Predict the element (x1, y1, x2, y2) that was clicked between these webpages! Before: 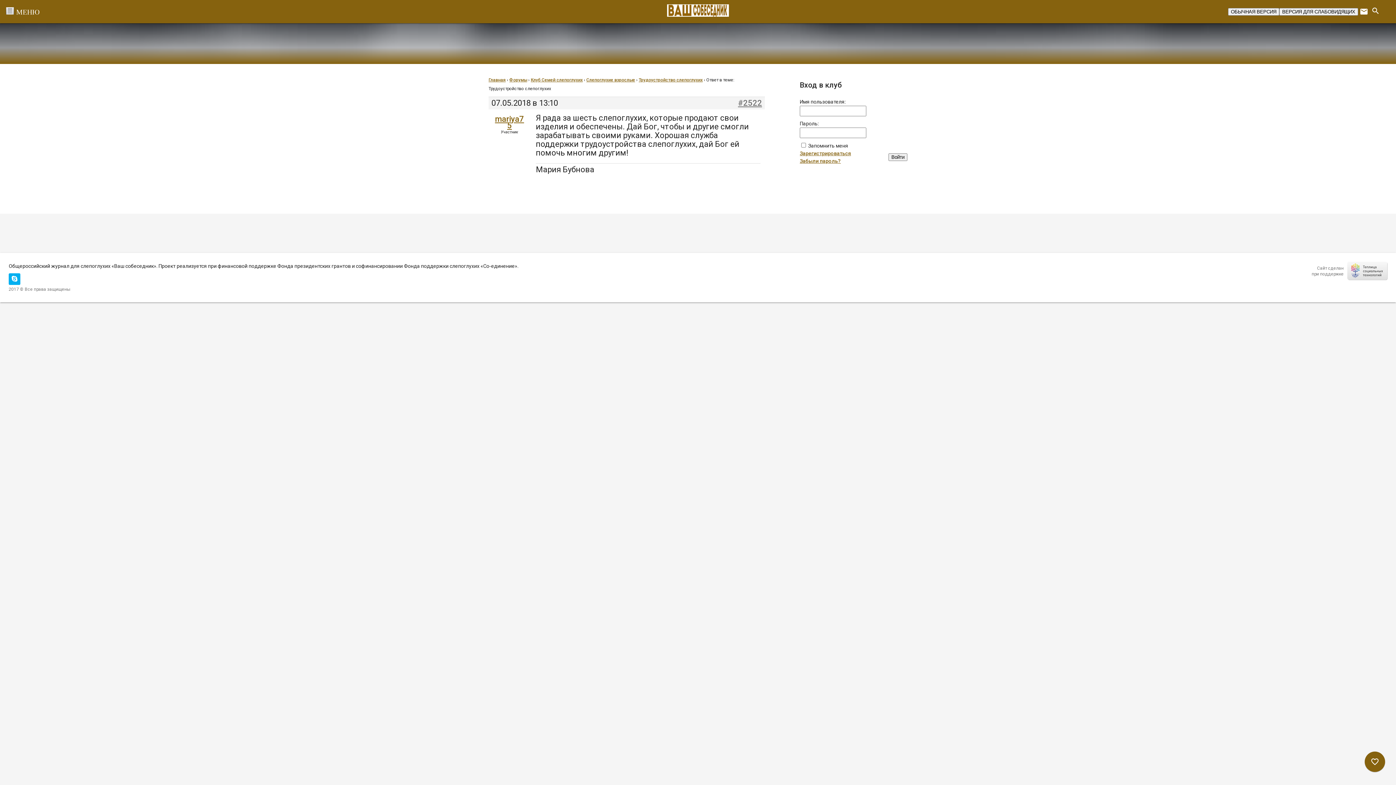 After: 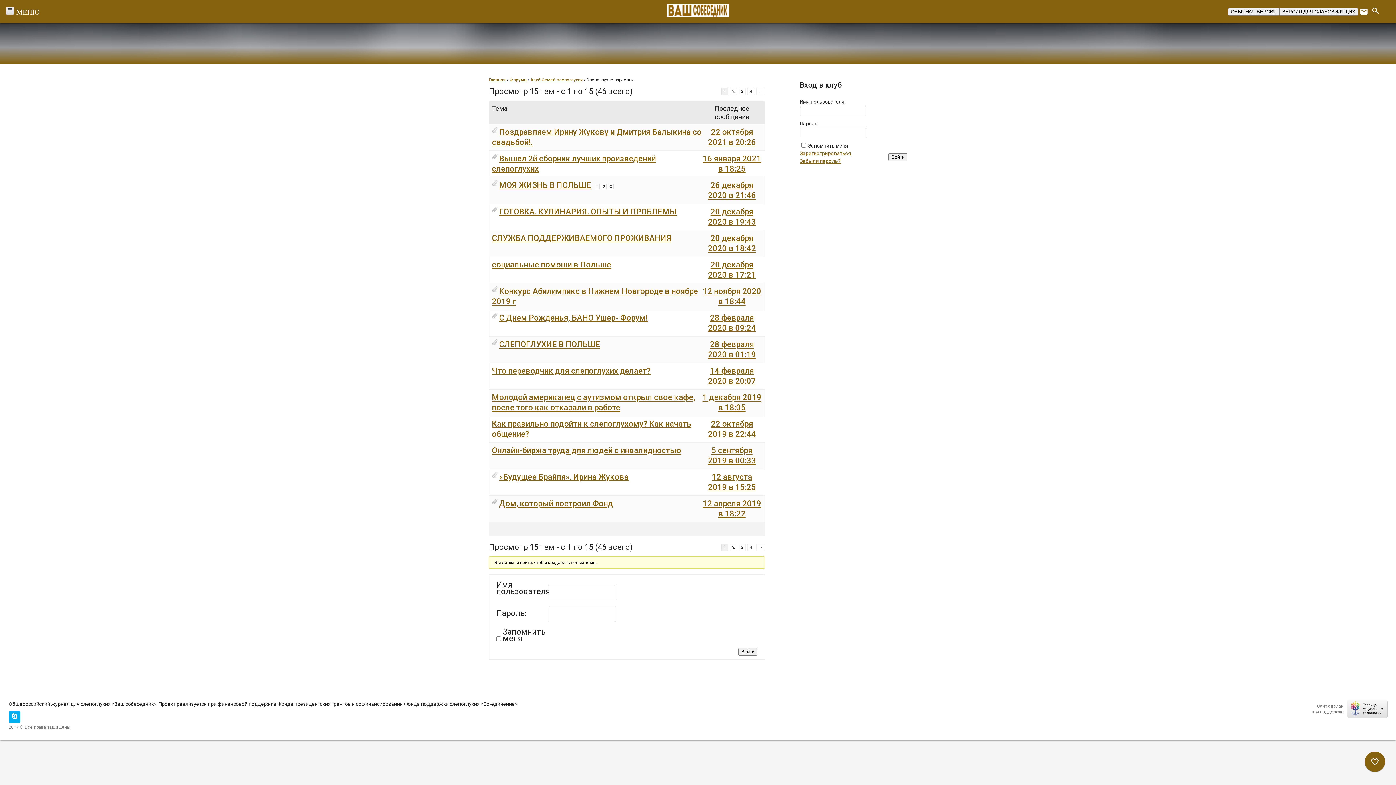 Action: label: Слепоглухие взрослые bbox: (586, 77, 635, 82)